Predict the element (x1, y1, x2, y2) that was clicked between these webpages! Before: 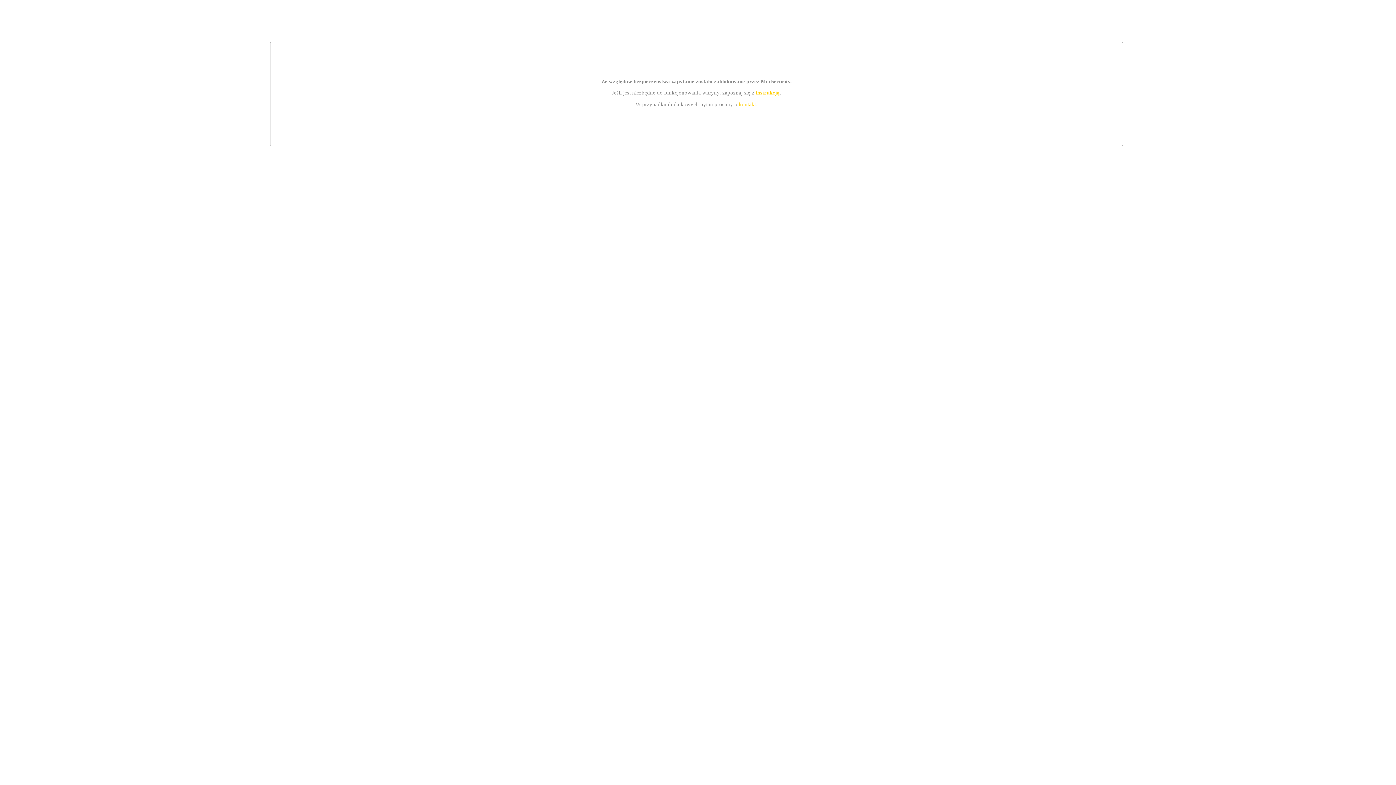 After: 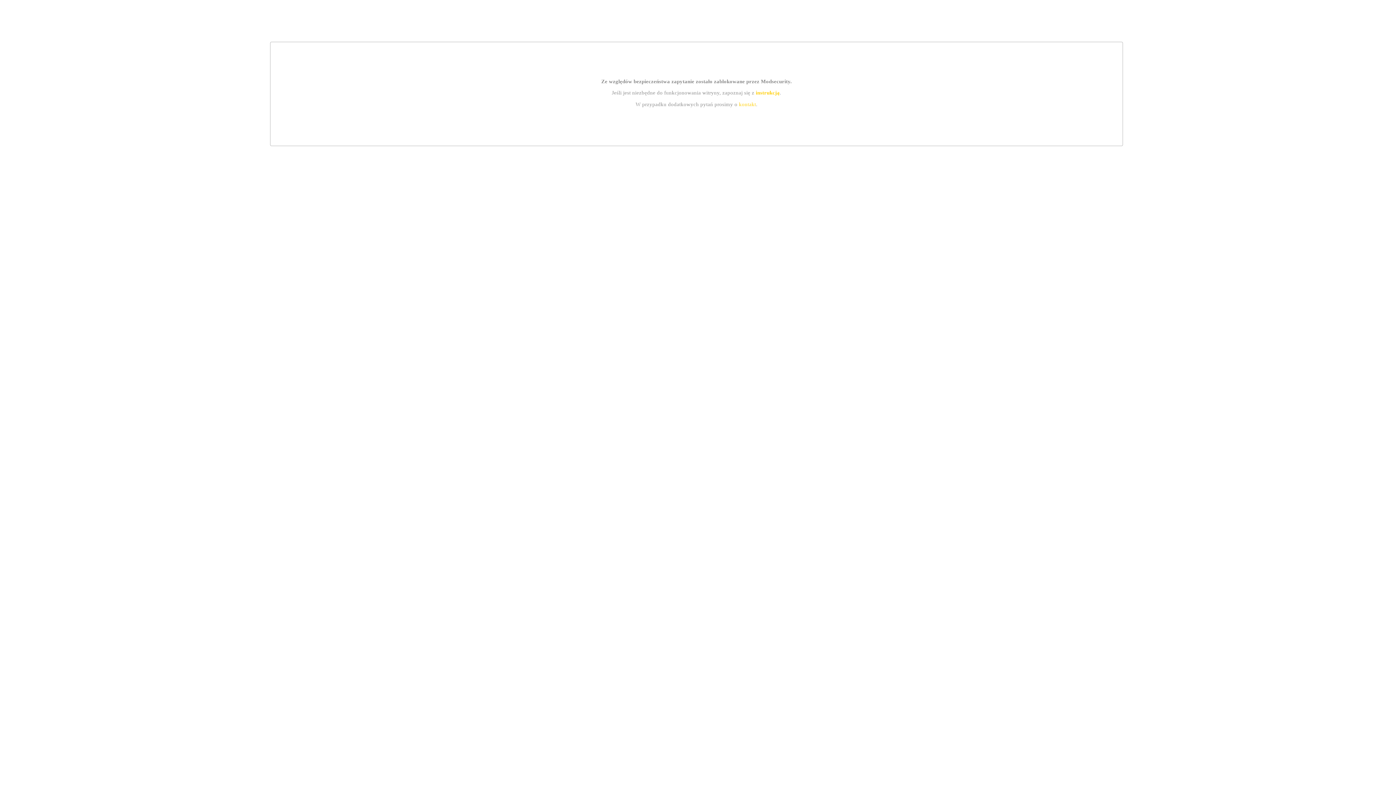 Action: bbox: (755, 89, 779, 95) label: instrukcją